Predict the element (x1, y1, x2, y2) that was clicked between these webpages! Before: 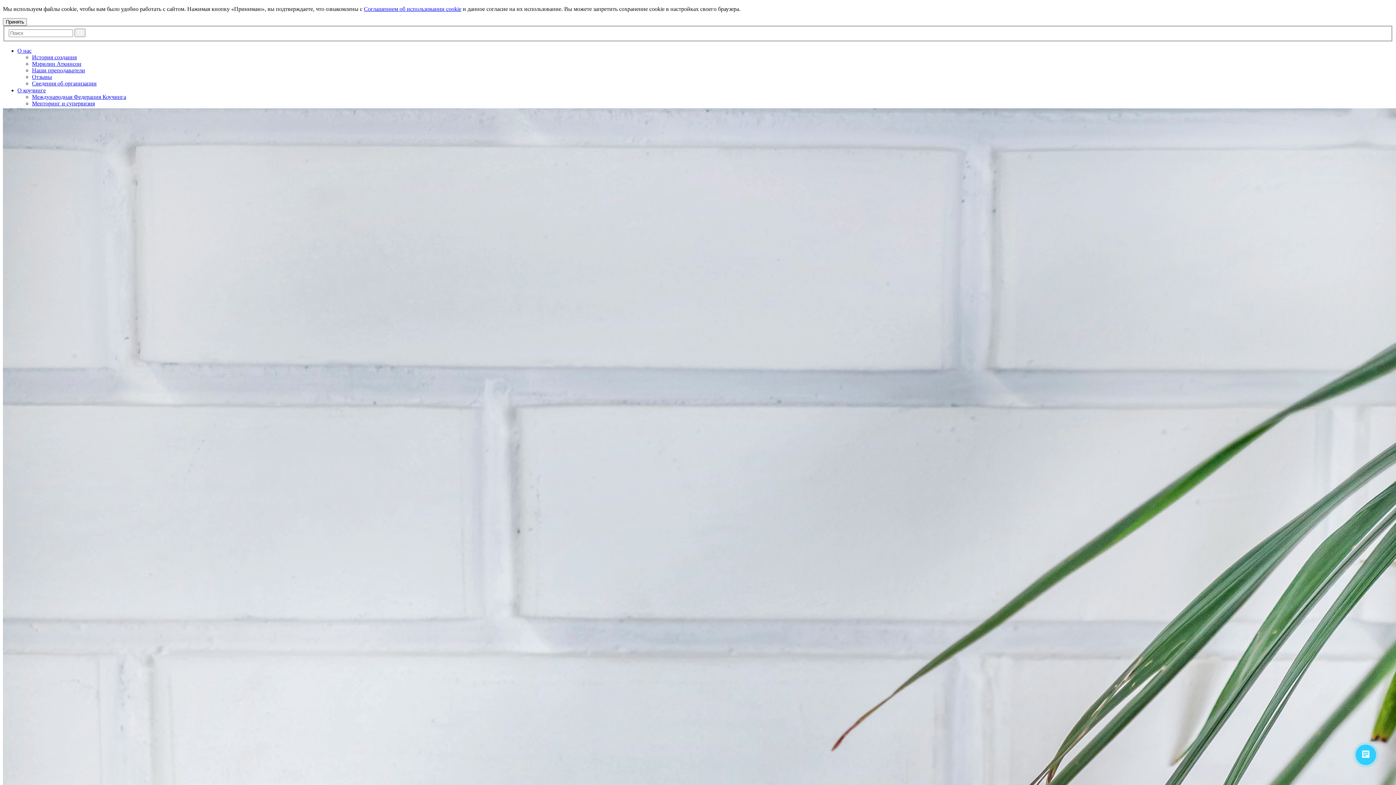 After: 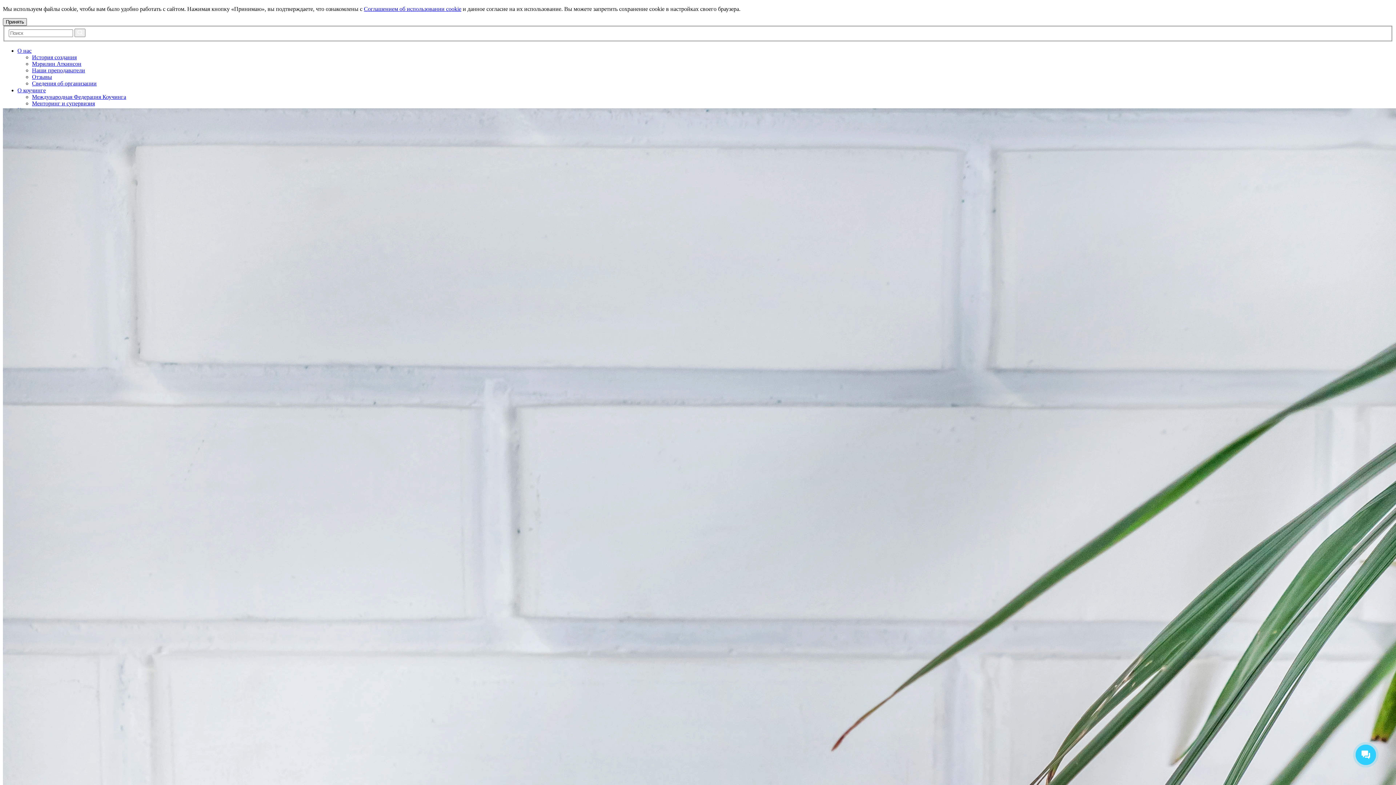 Action: label: Принять bbox: (2, 18, 26, 25)